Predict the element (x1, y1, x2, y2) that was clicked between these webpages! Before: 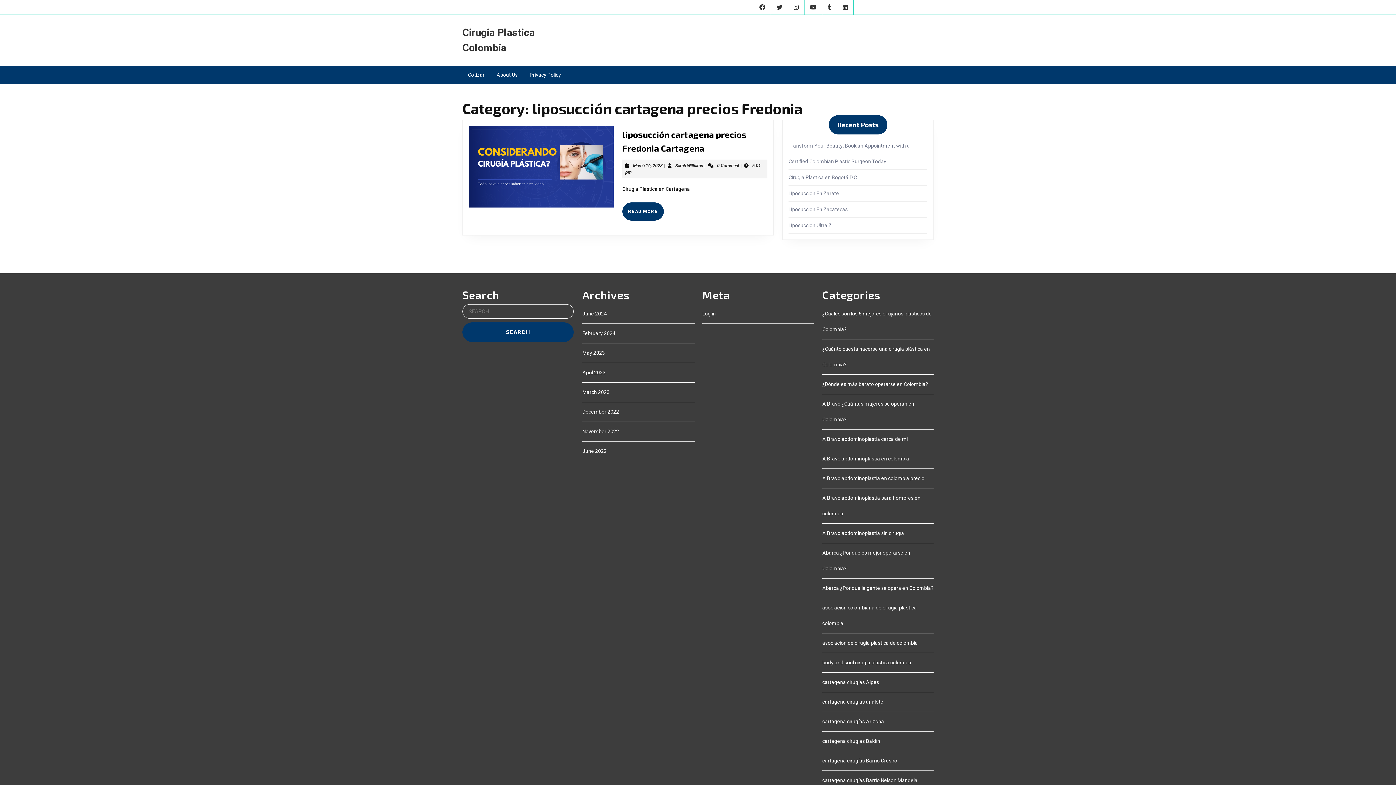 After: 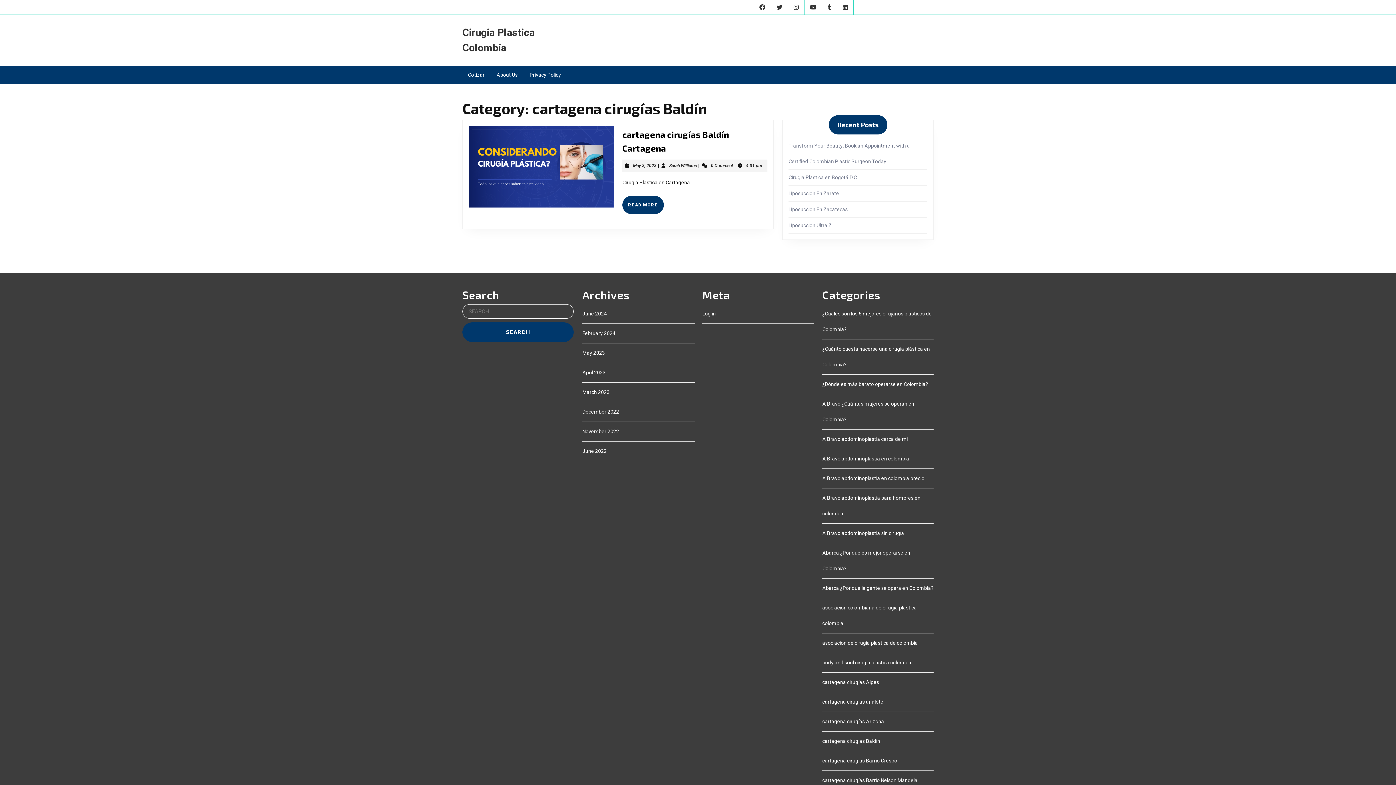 Action: label: cartagena cirugías Baldín bbox: (822, 738, 880, 744)